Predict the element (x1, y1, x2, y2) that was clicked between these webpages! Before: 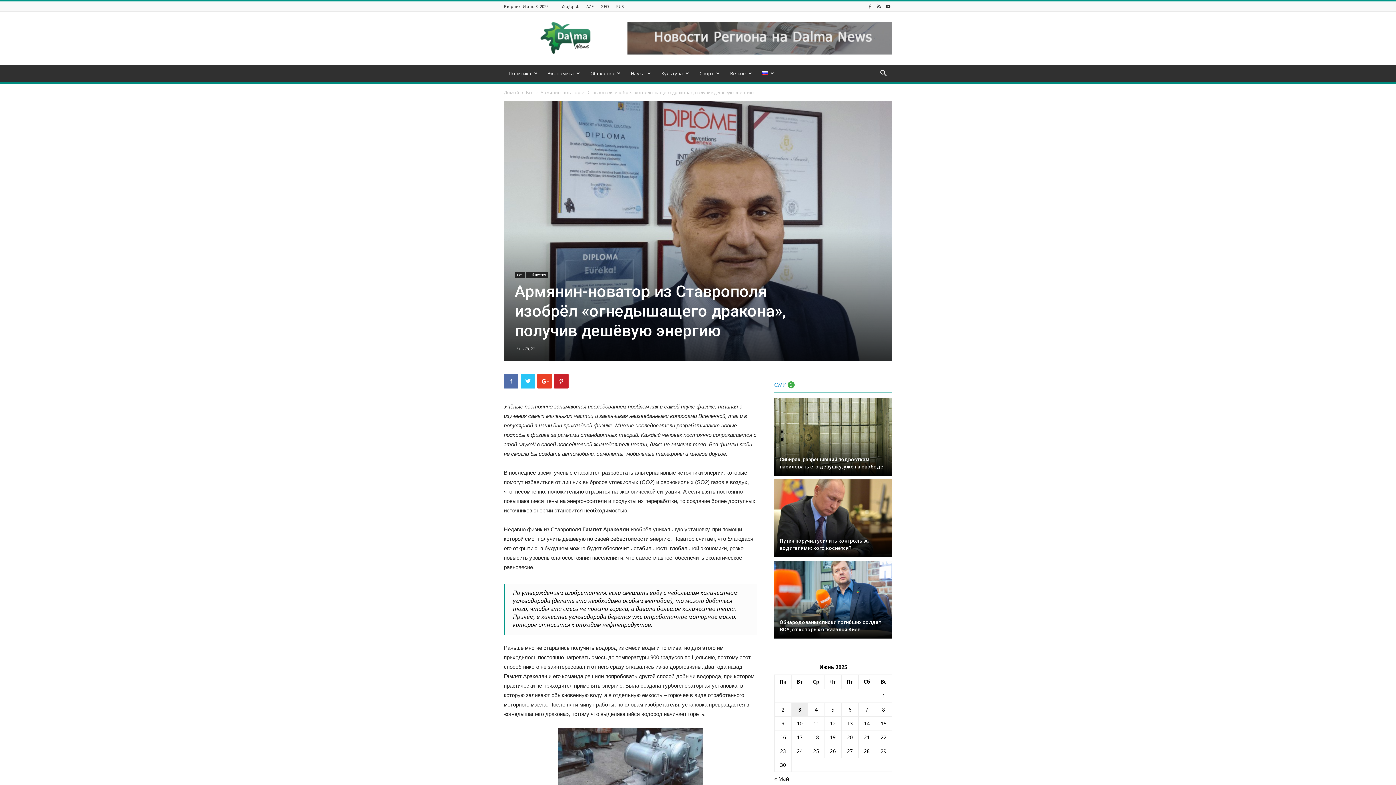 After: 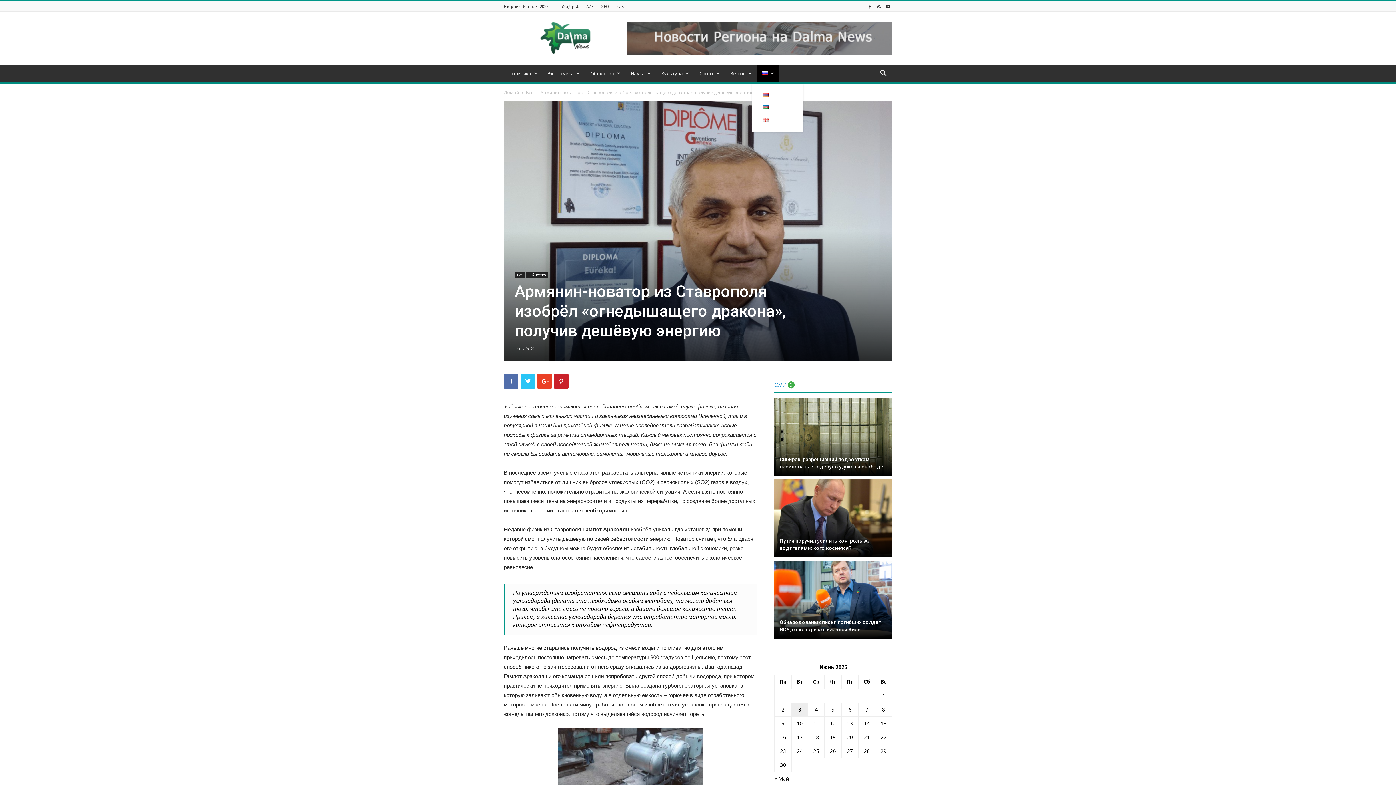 Action: bbox: (757, 64, 779, 82)